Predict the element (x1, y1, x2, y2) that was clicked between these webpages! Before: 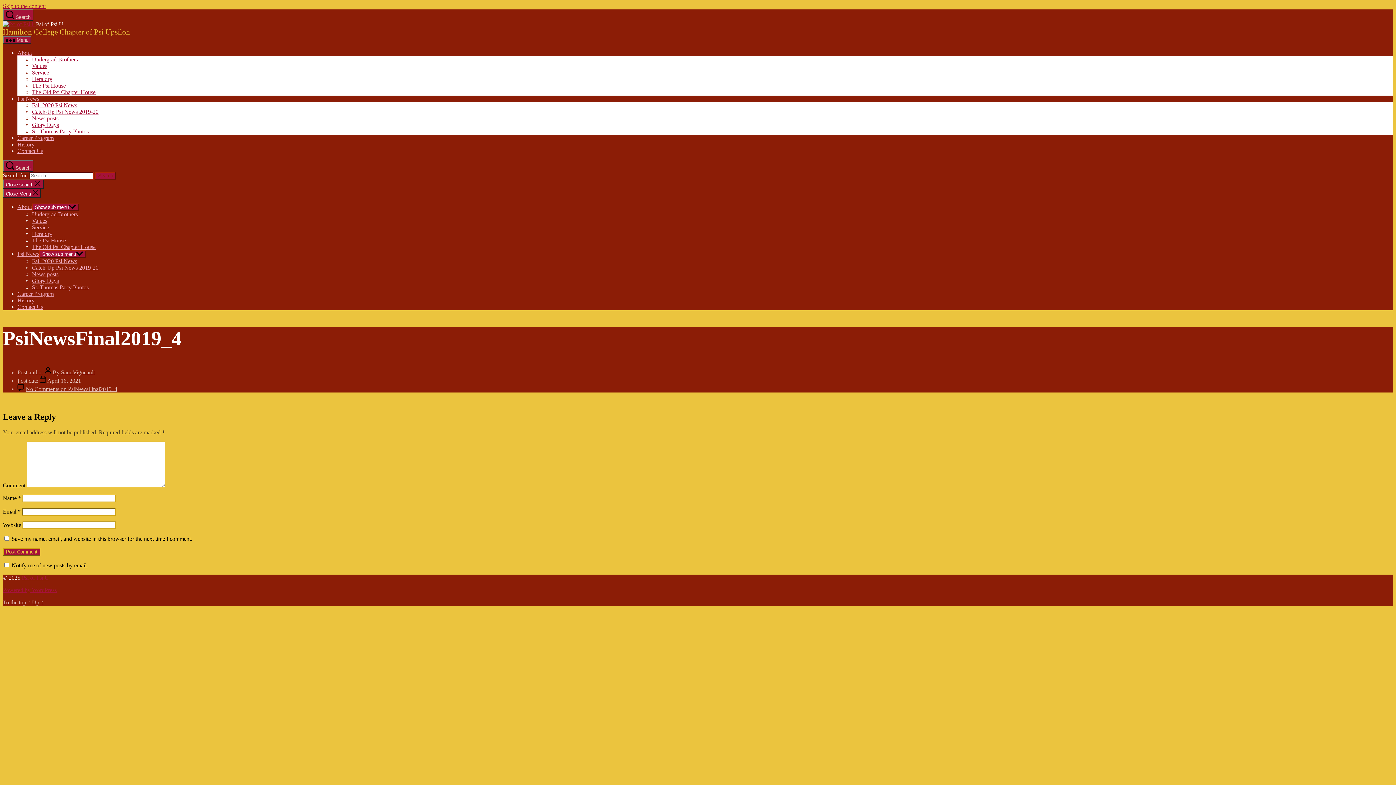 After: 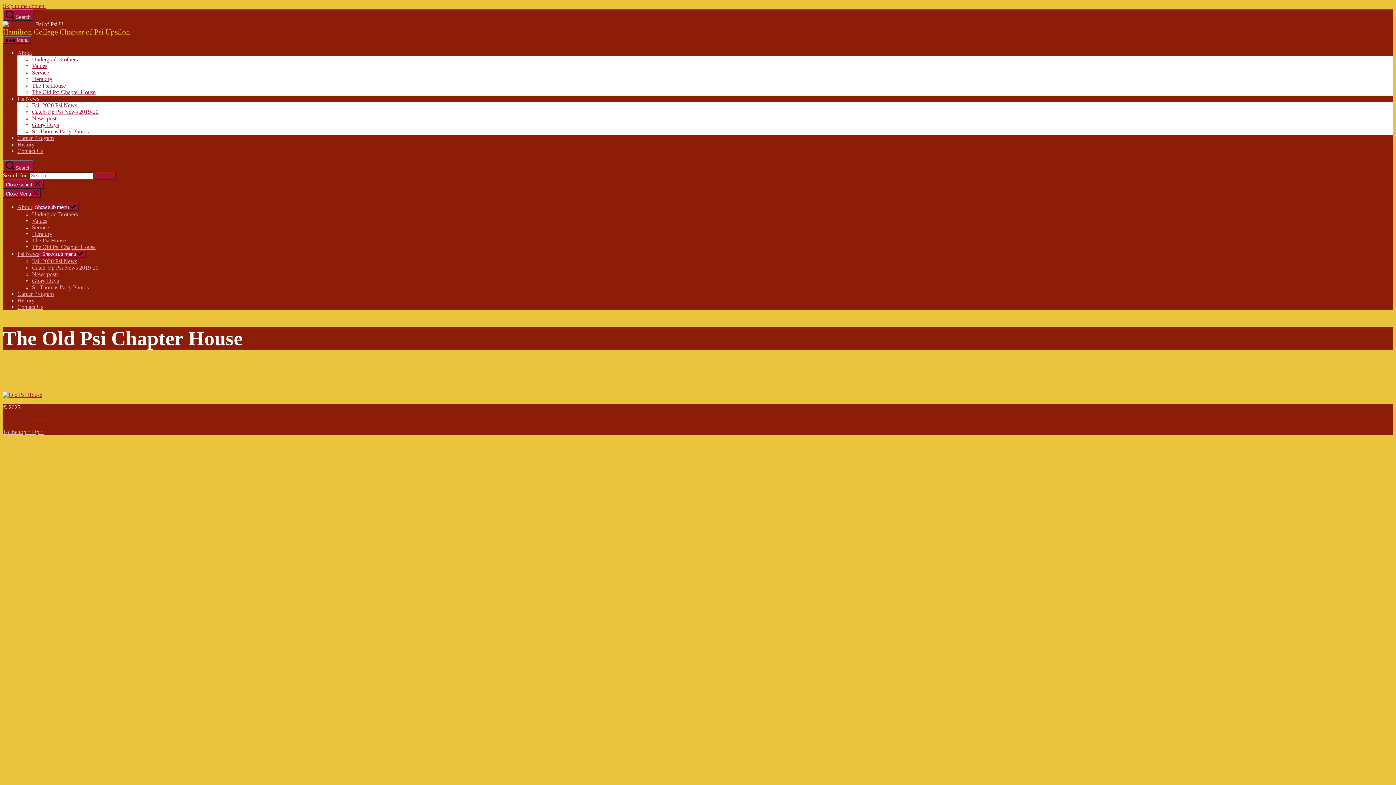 Action: label: The Old Psi Chapter House bbox: (32, 89, 95, 95)